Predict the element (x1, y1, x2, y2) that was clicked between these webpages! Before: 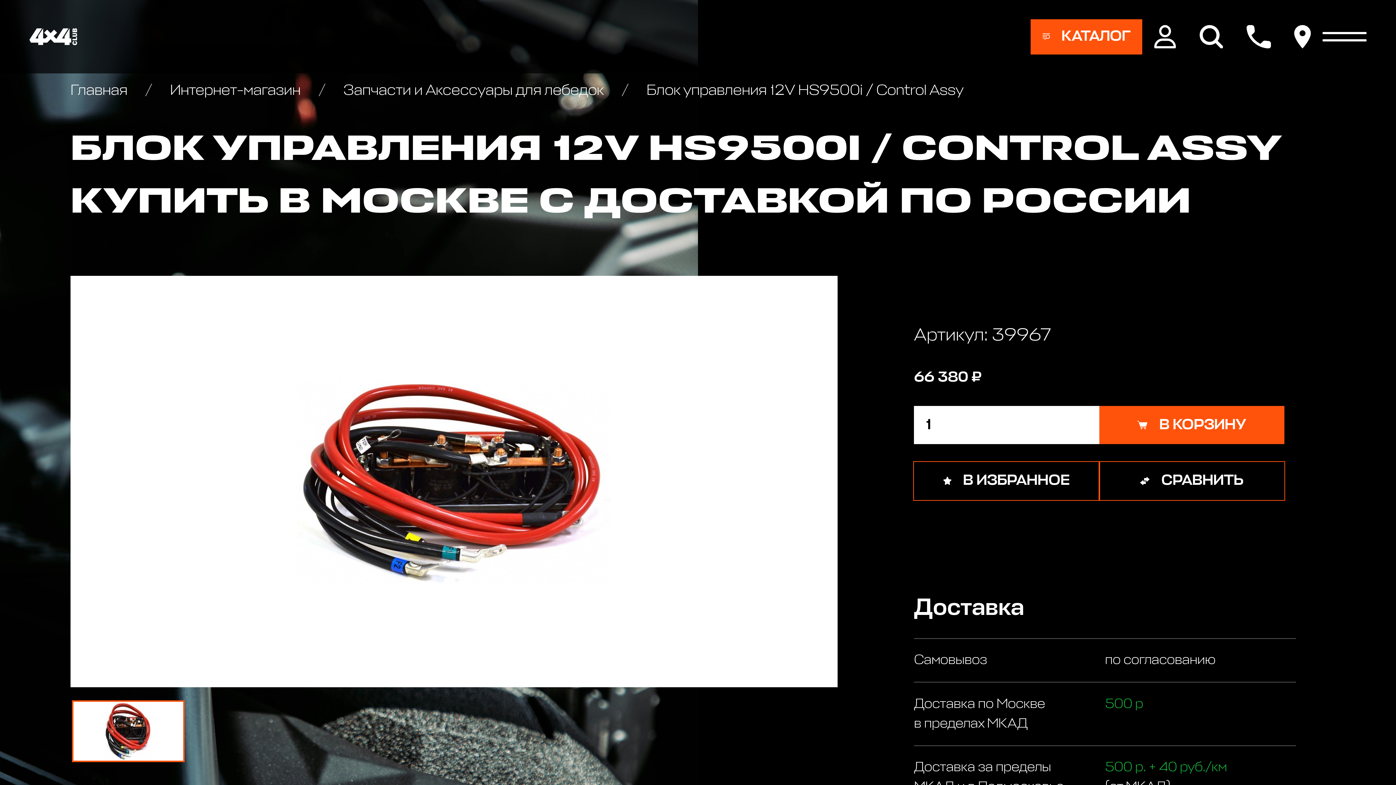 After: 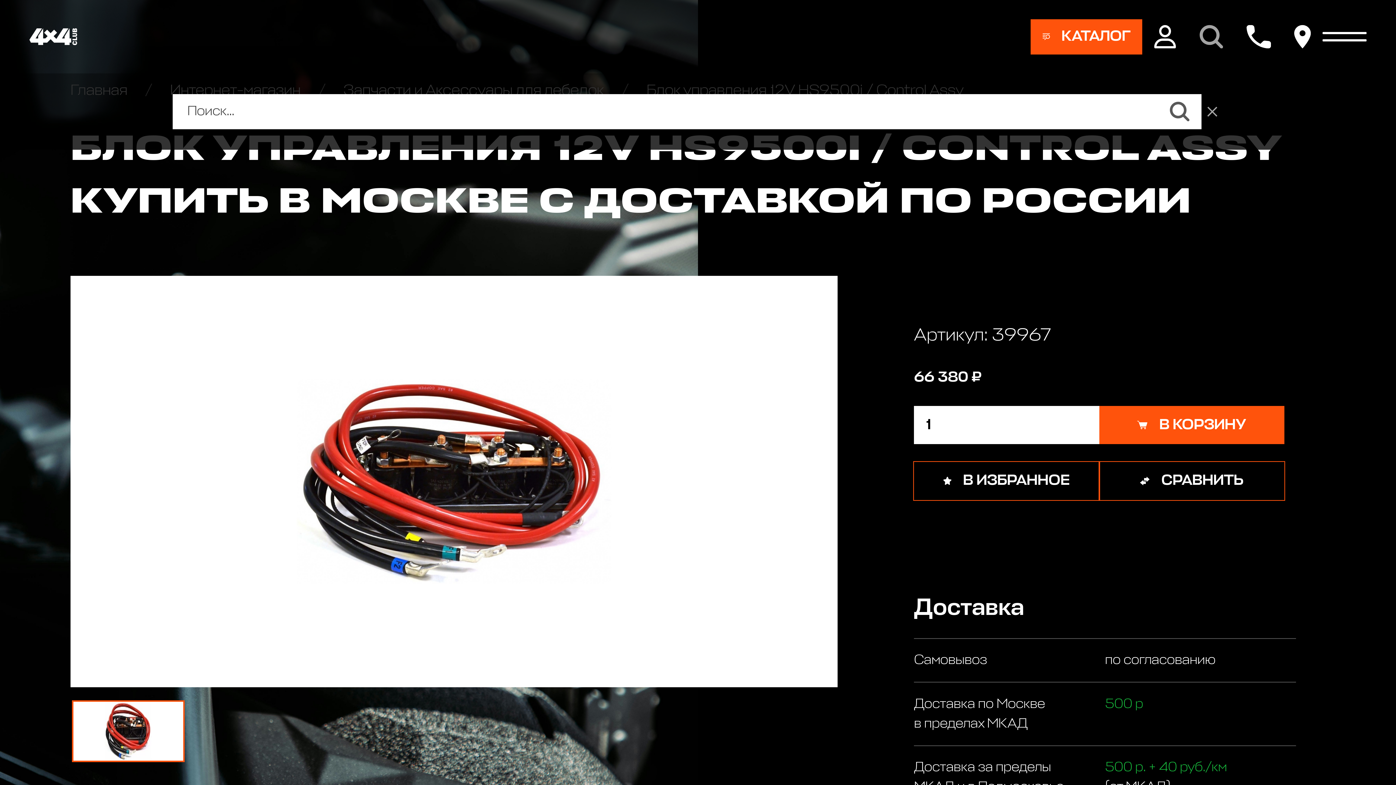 Action: bbox: (1188, 13, 1235, 60)